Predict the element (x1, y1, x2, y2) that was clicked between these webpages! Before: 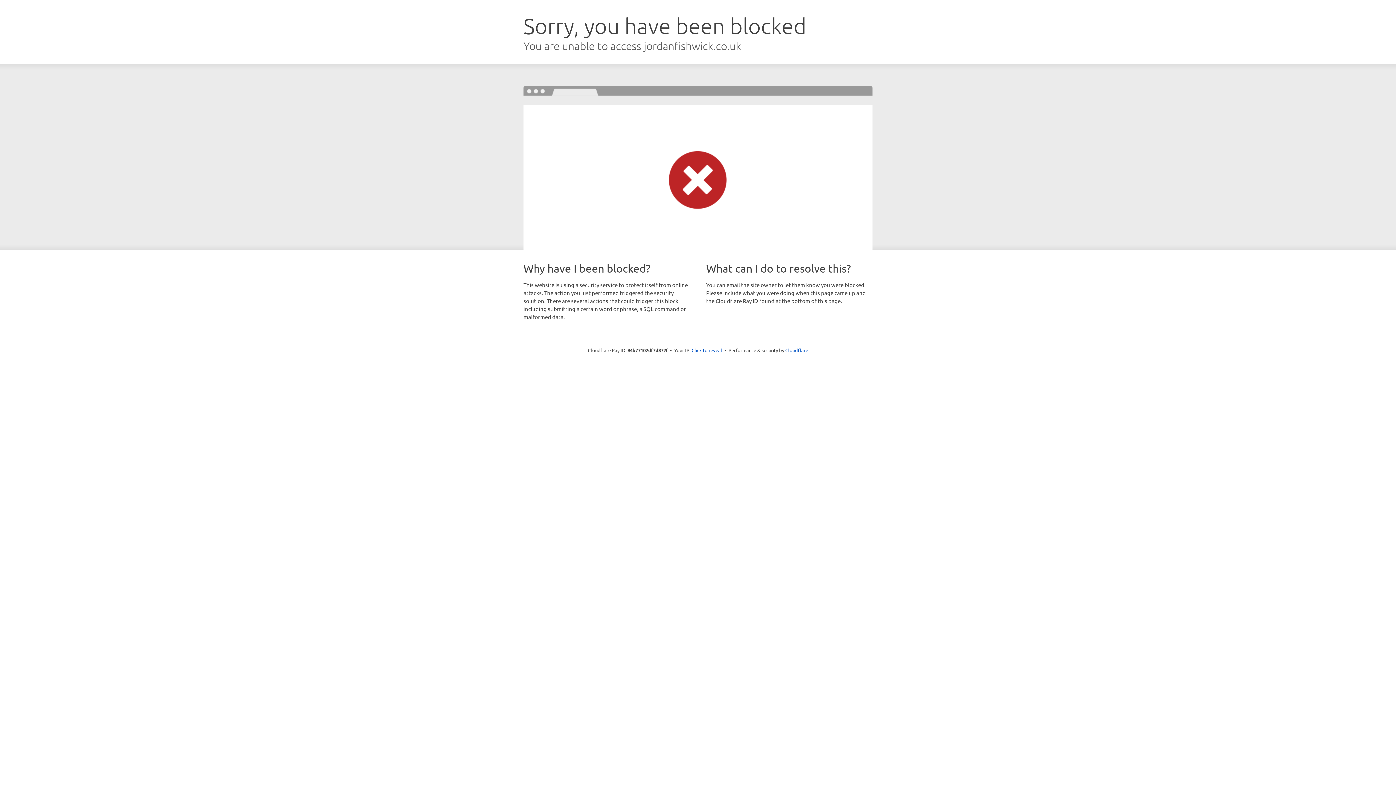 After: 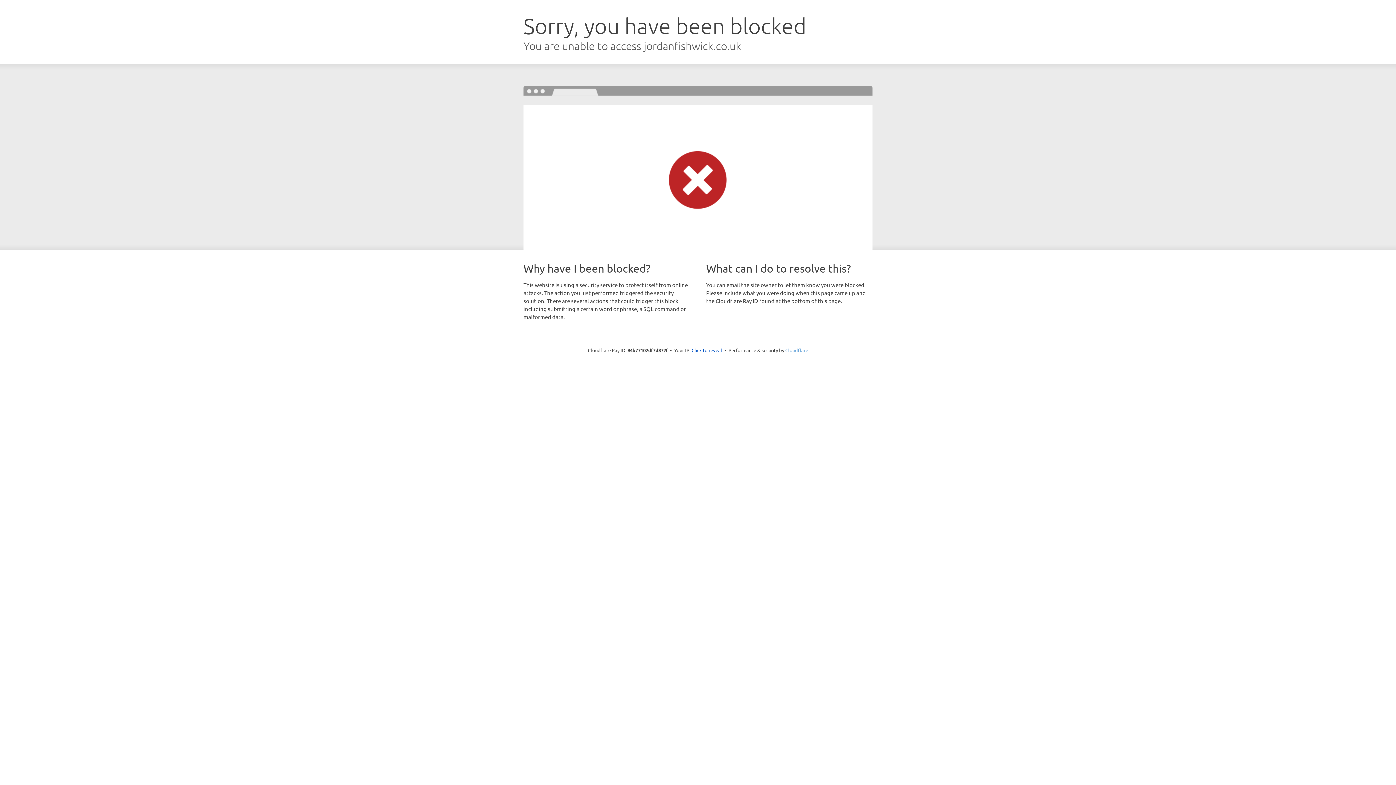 Action: bbox: (785, 347, 808, 353) label: Cloudflare